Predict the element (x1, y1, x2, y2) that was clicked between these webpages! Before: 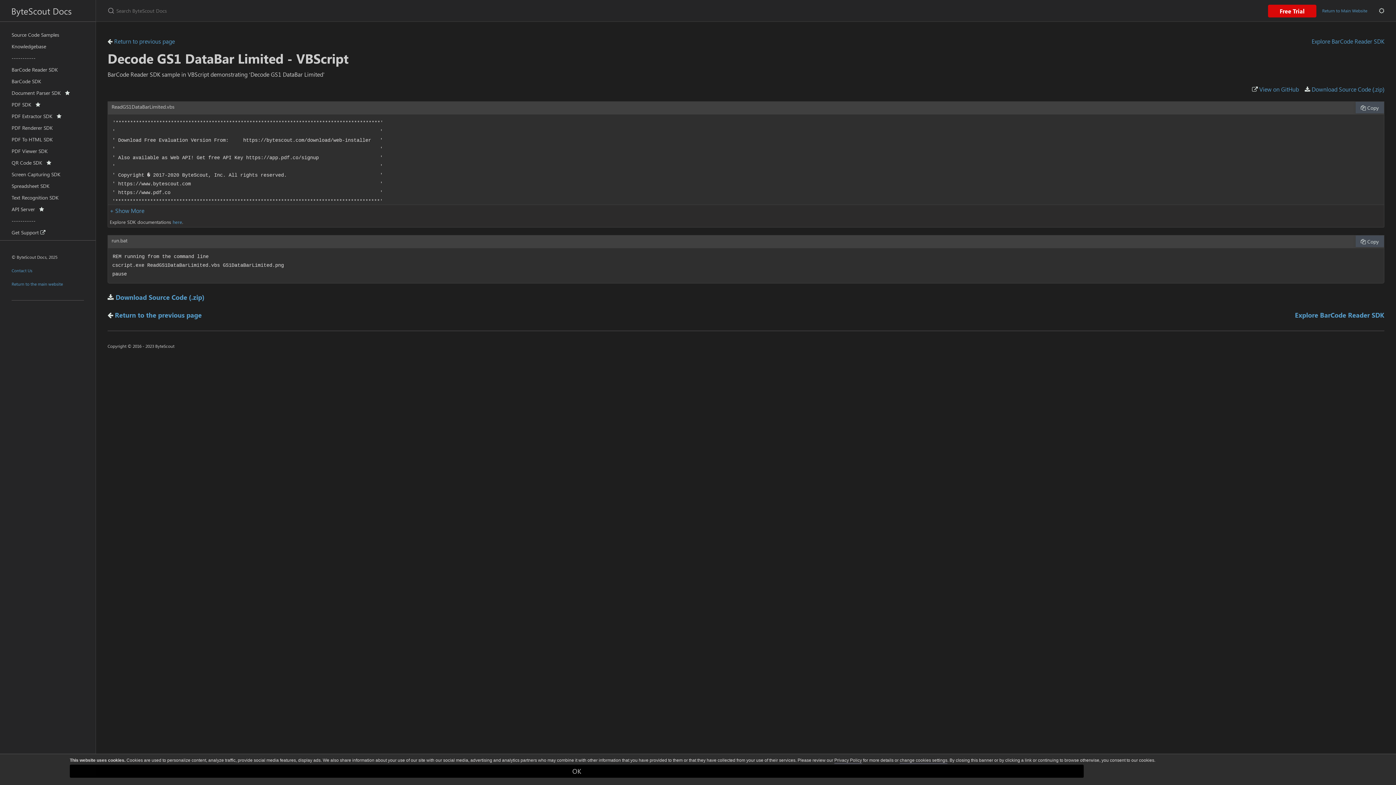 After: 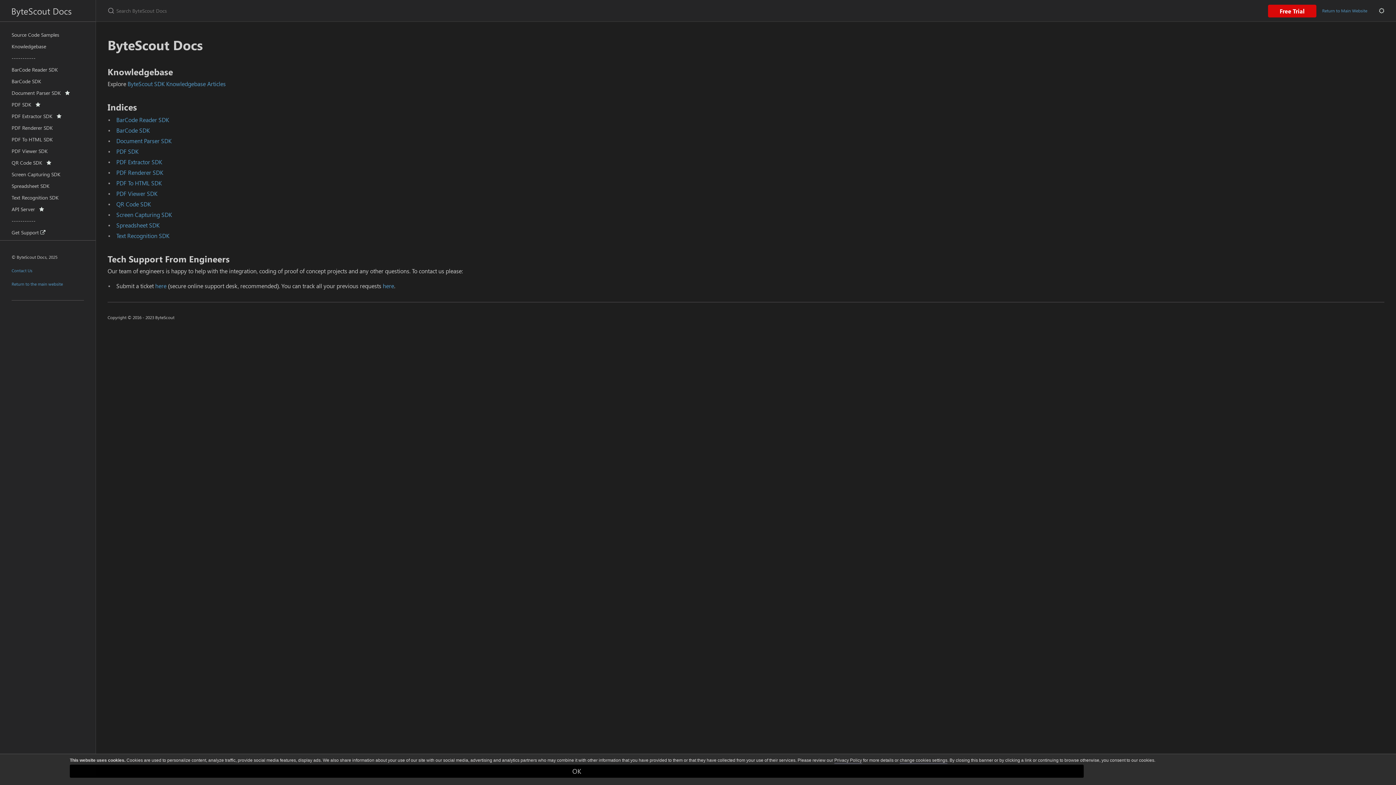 Action: label: ByteScout Docs bbox: (0, 0, 89, 21)